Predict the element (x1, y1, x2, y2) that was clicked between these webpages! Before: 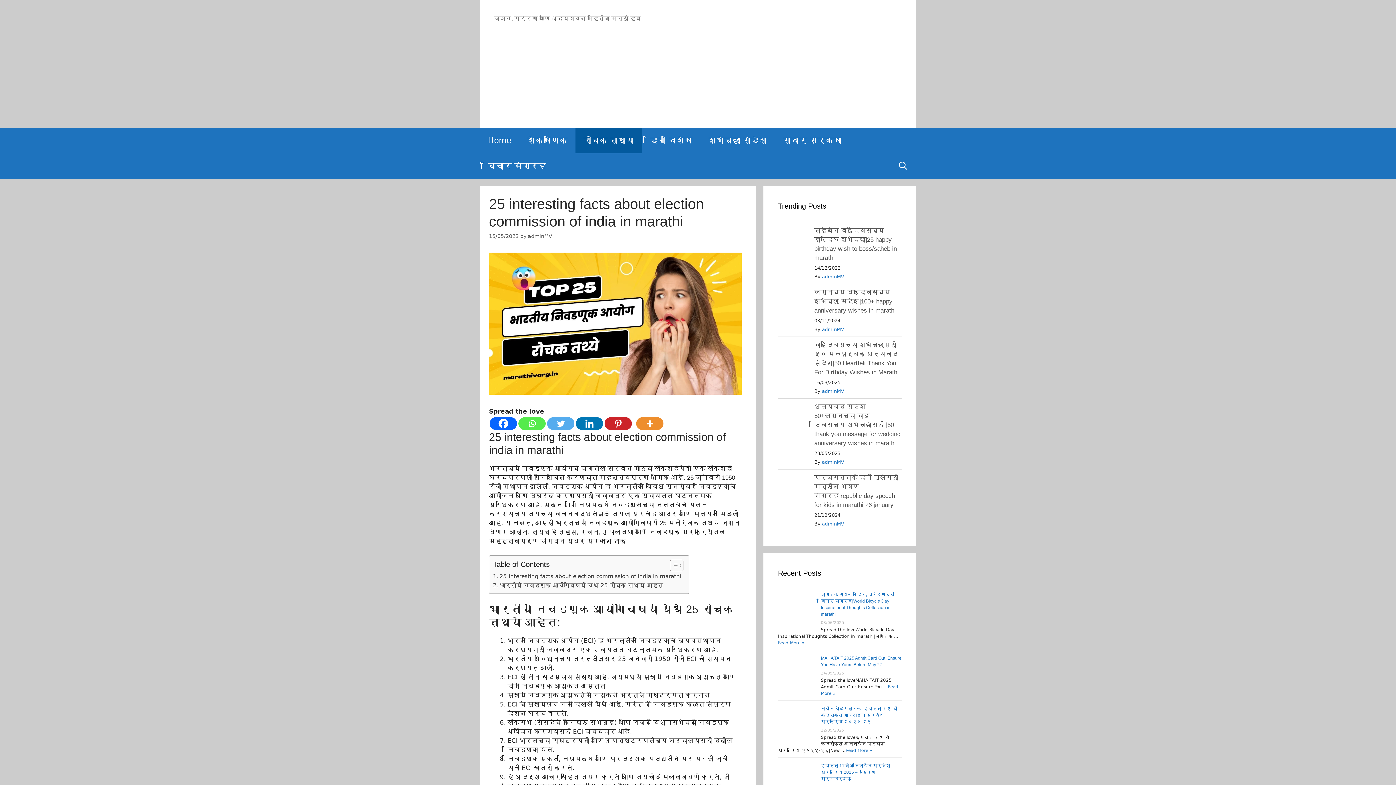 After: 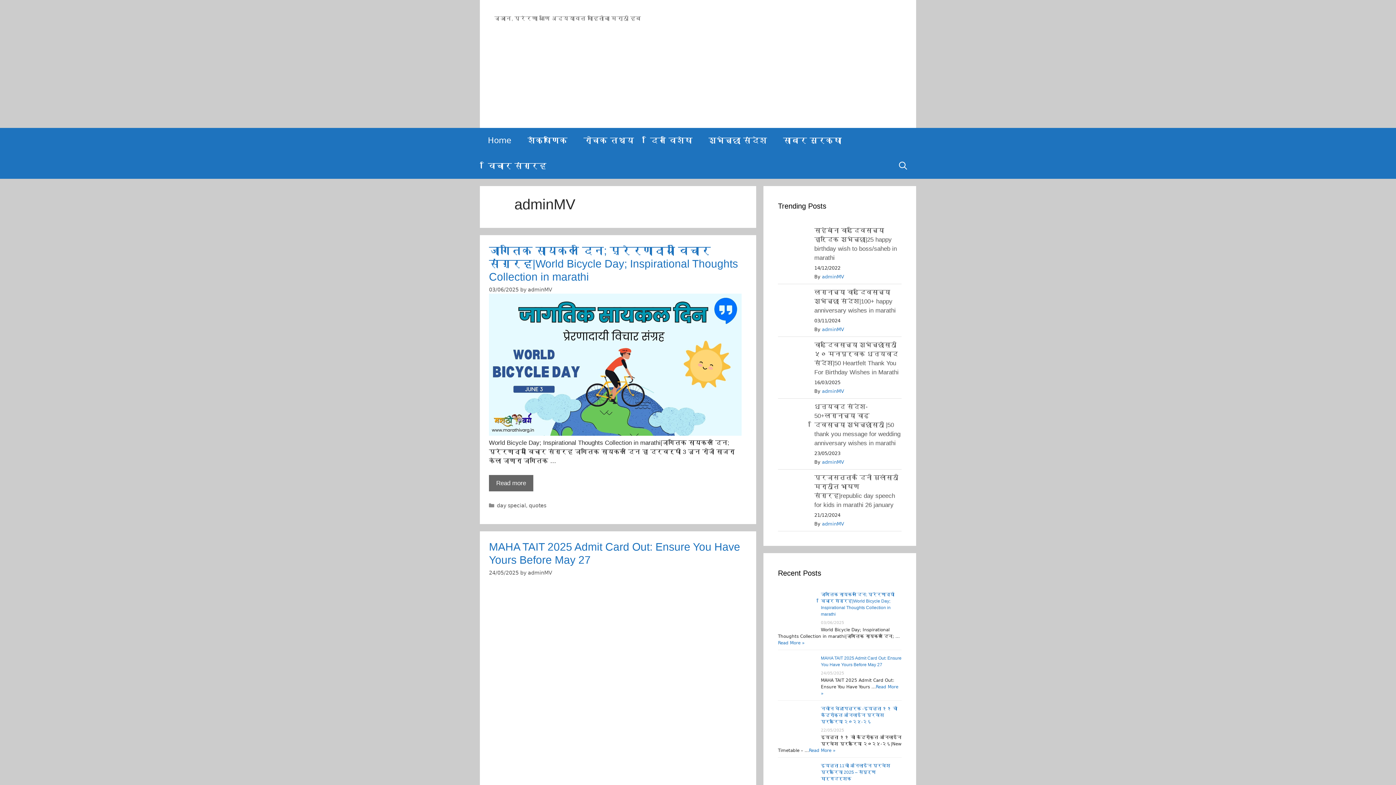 Action: bbox: (822, 521, 844, 526) label: adminMV